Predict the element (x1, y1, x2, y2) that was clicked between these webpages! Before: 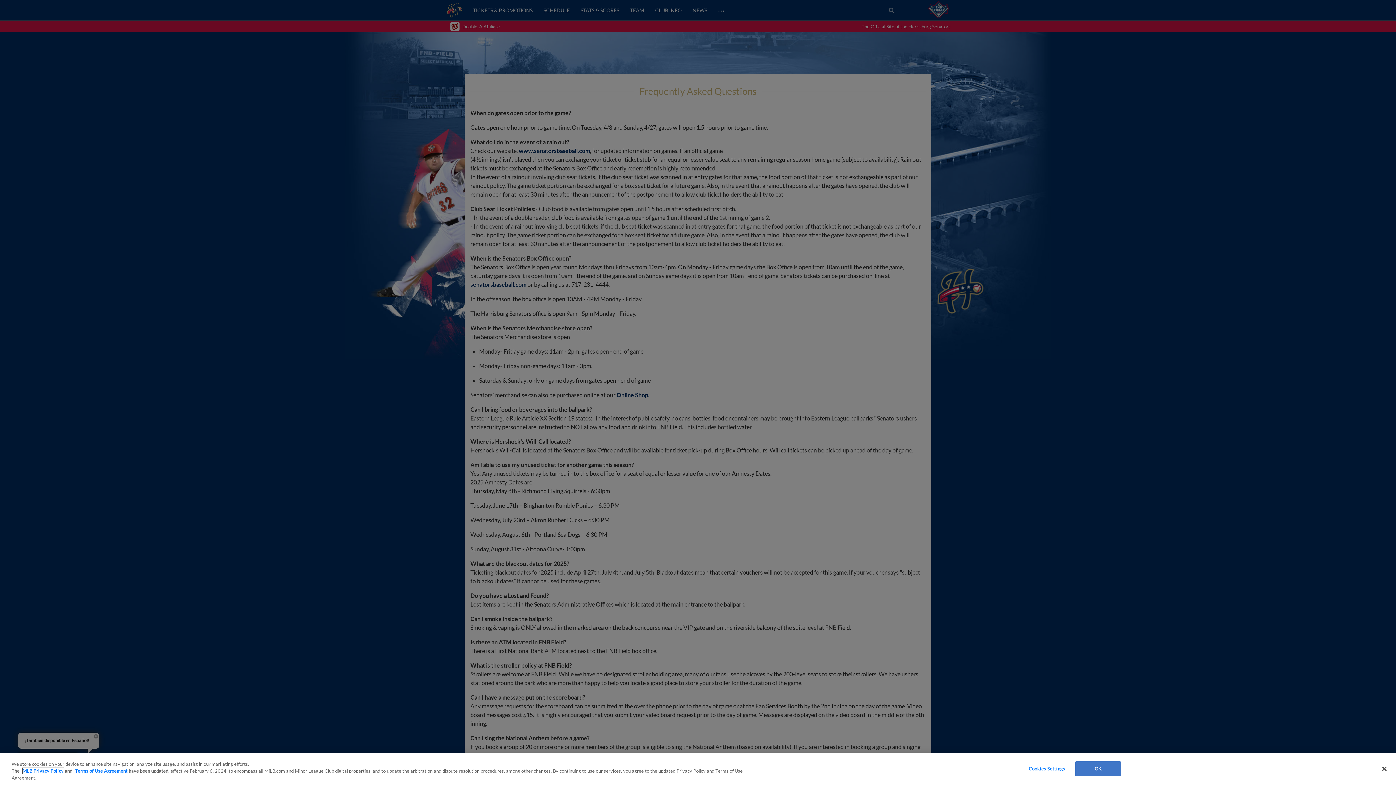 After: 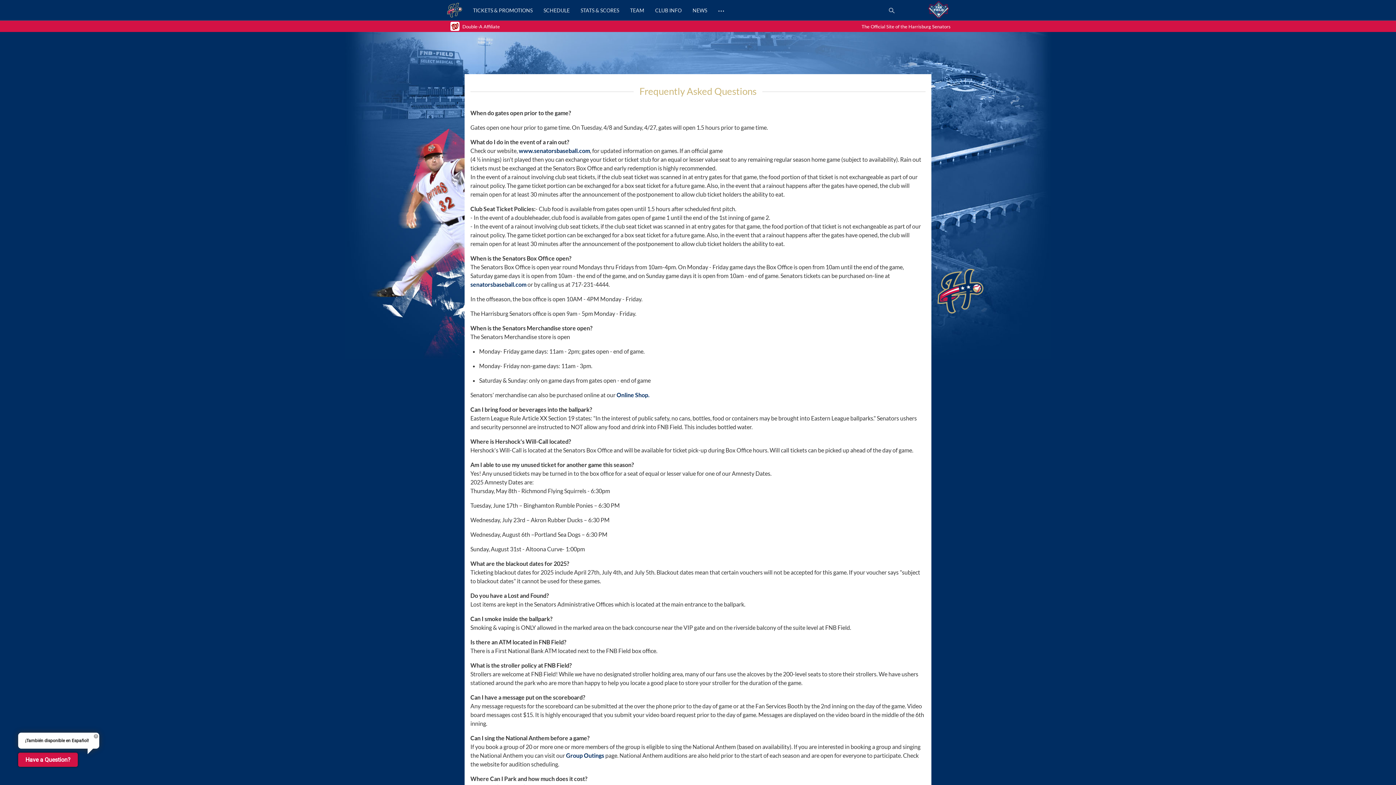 Action: bbox: (1075, 761, 1121, 776) label: OK